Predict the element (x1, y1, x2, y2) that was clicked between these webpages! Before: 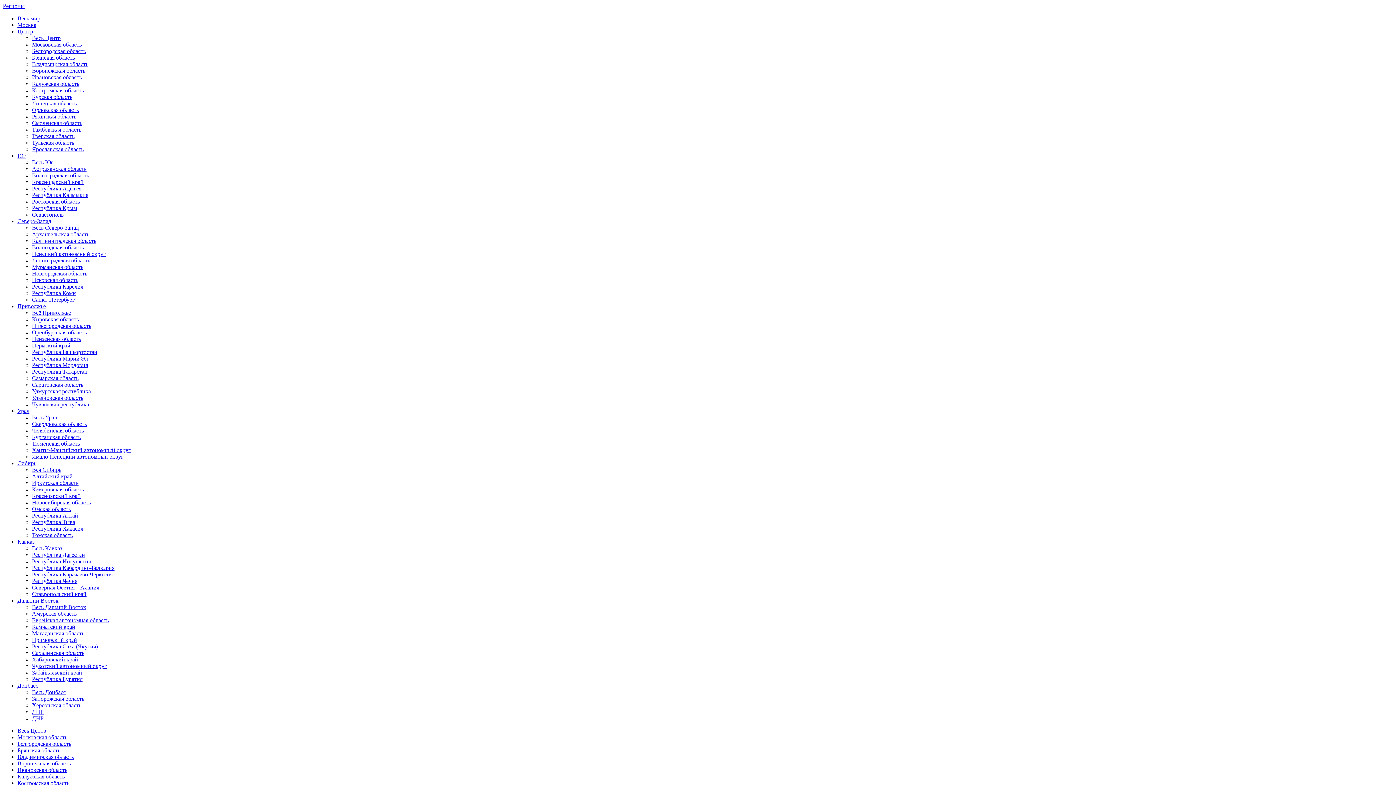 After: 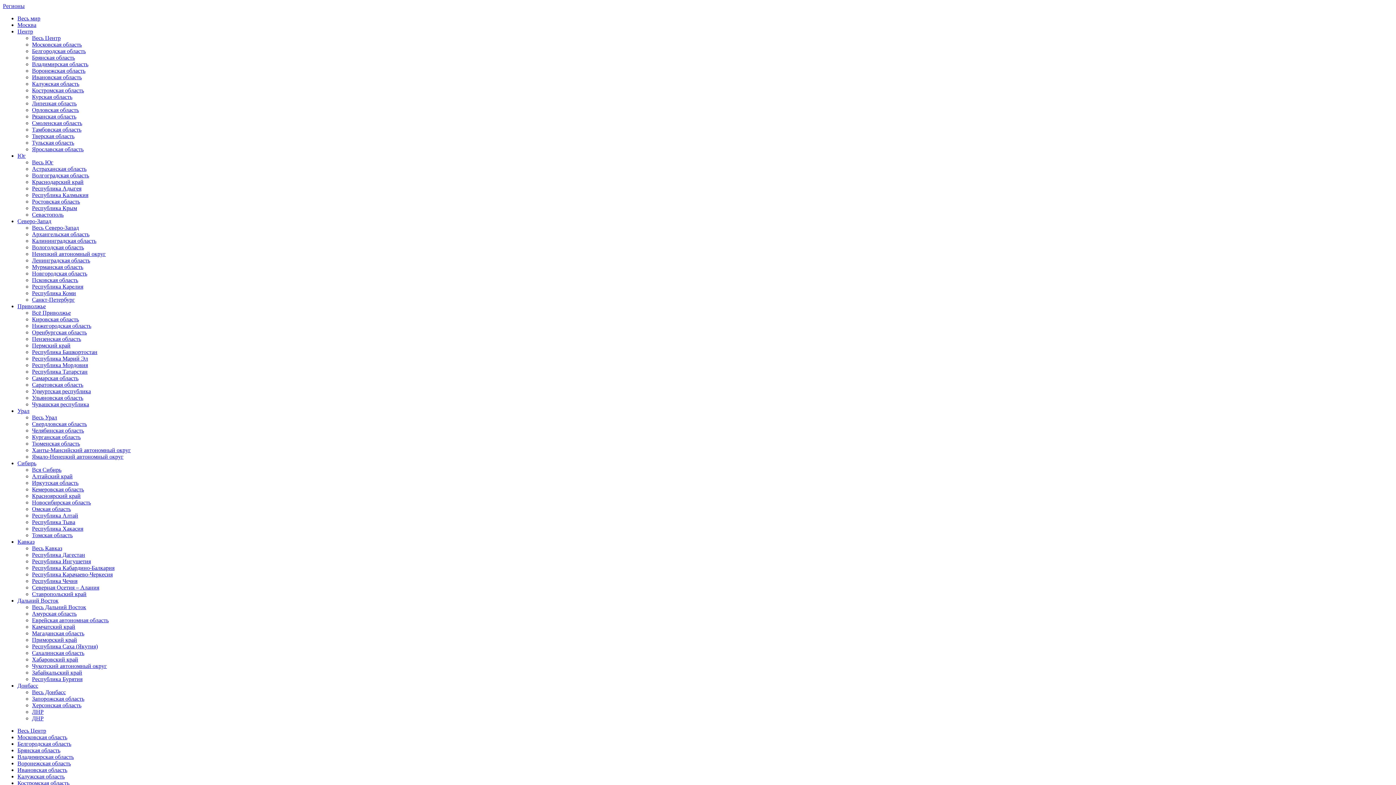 Action: bbox: (32, 565, 114, 571) label: Республика Кабардино-Балкария